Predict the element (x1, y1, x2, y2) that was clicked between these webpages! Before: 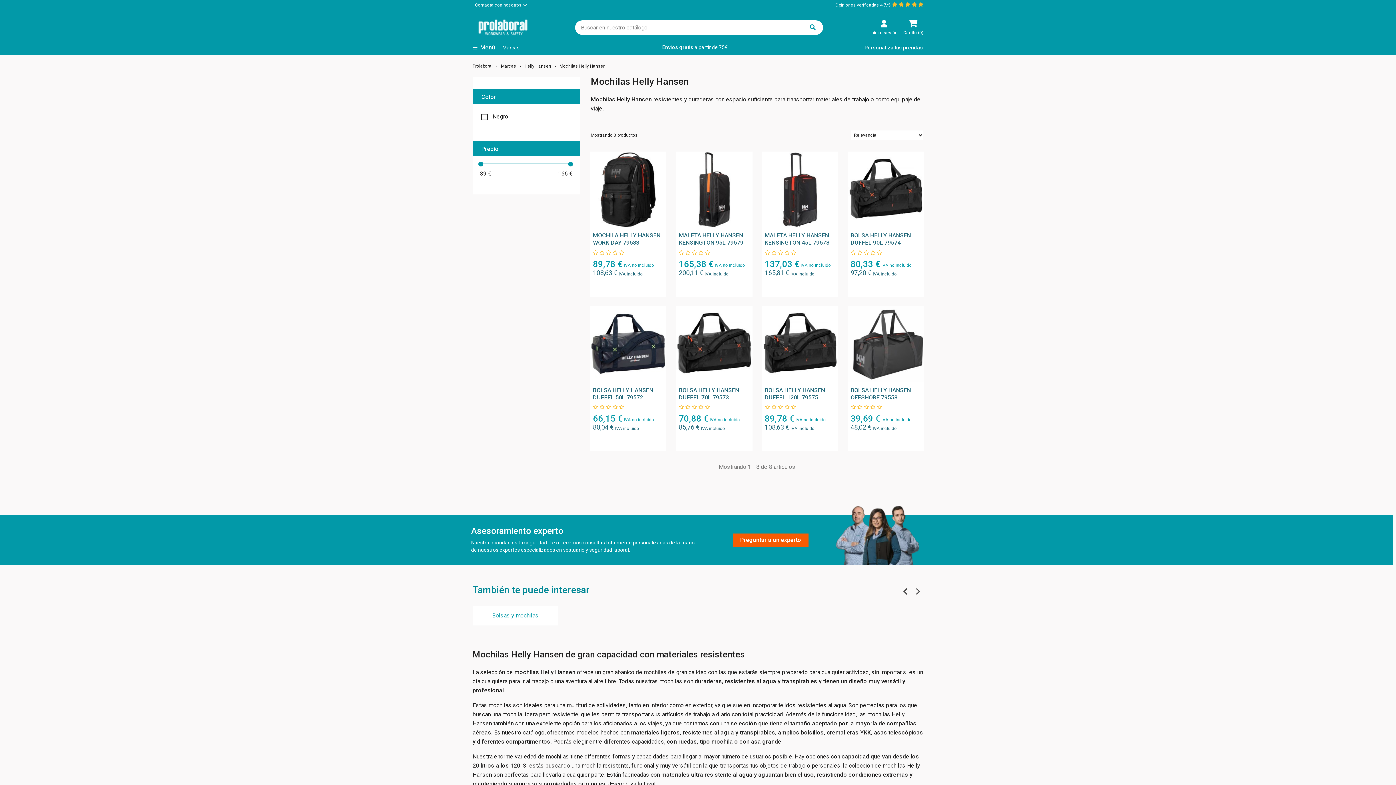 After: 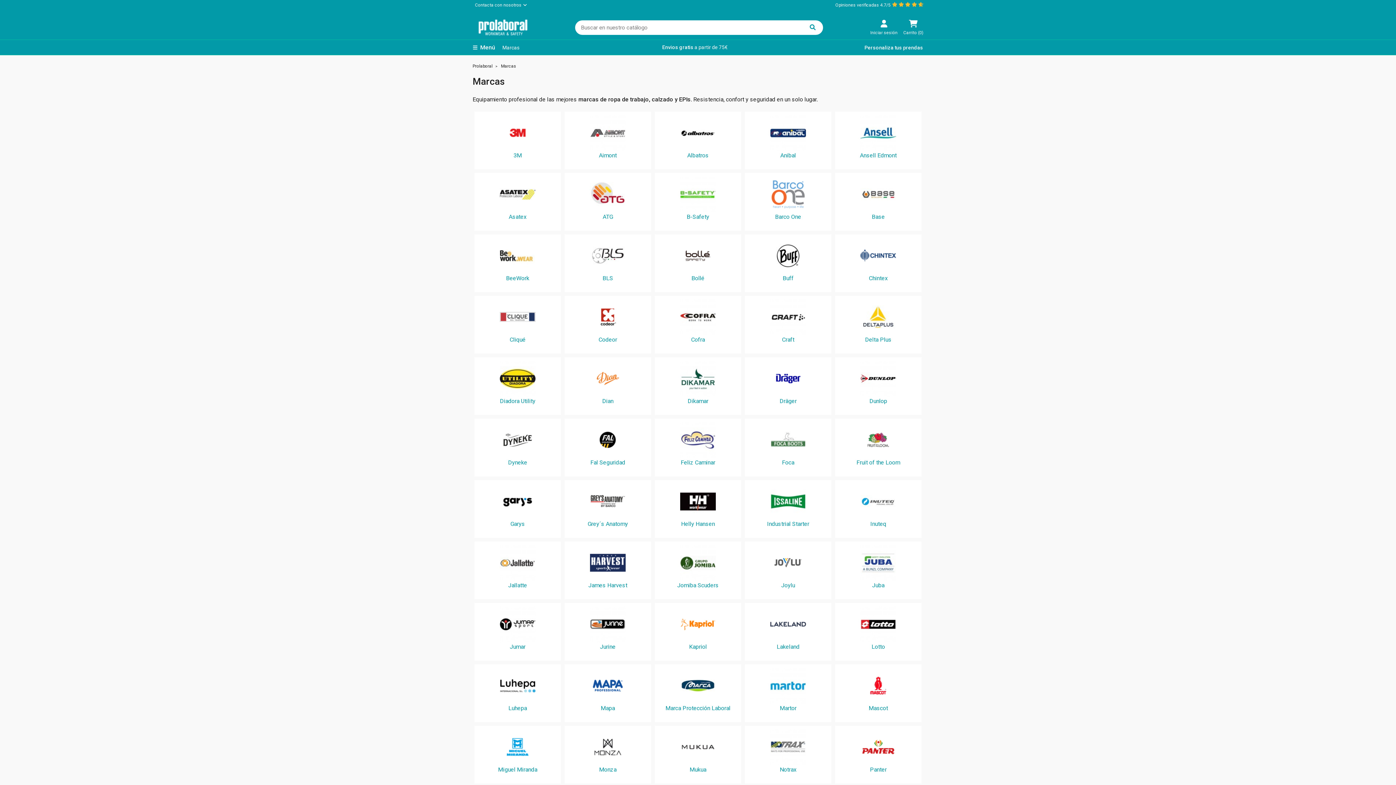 Action: label: Marcas  bbox: (501, 63, 517, 68)